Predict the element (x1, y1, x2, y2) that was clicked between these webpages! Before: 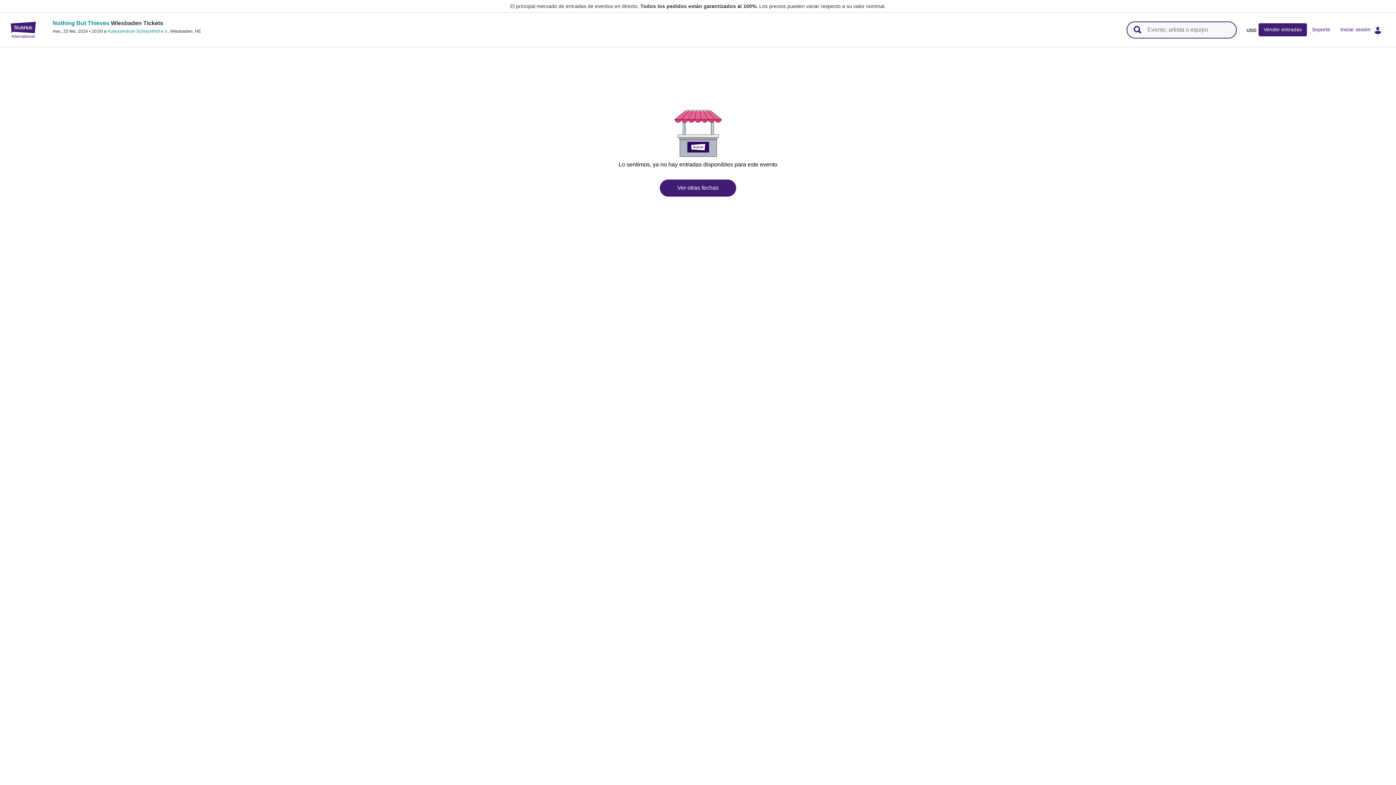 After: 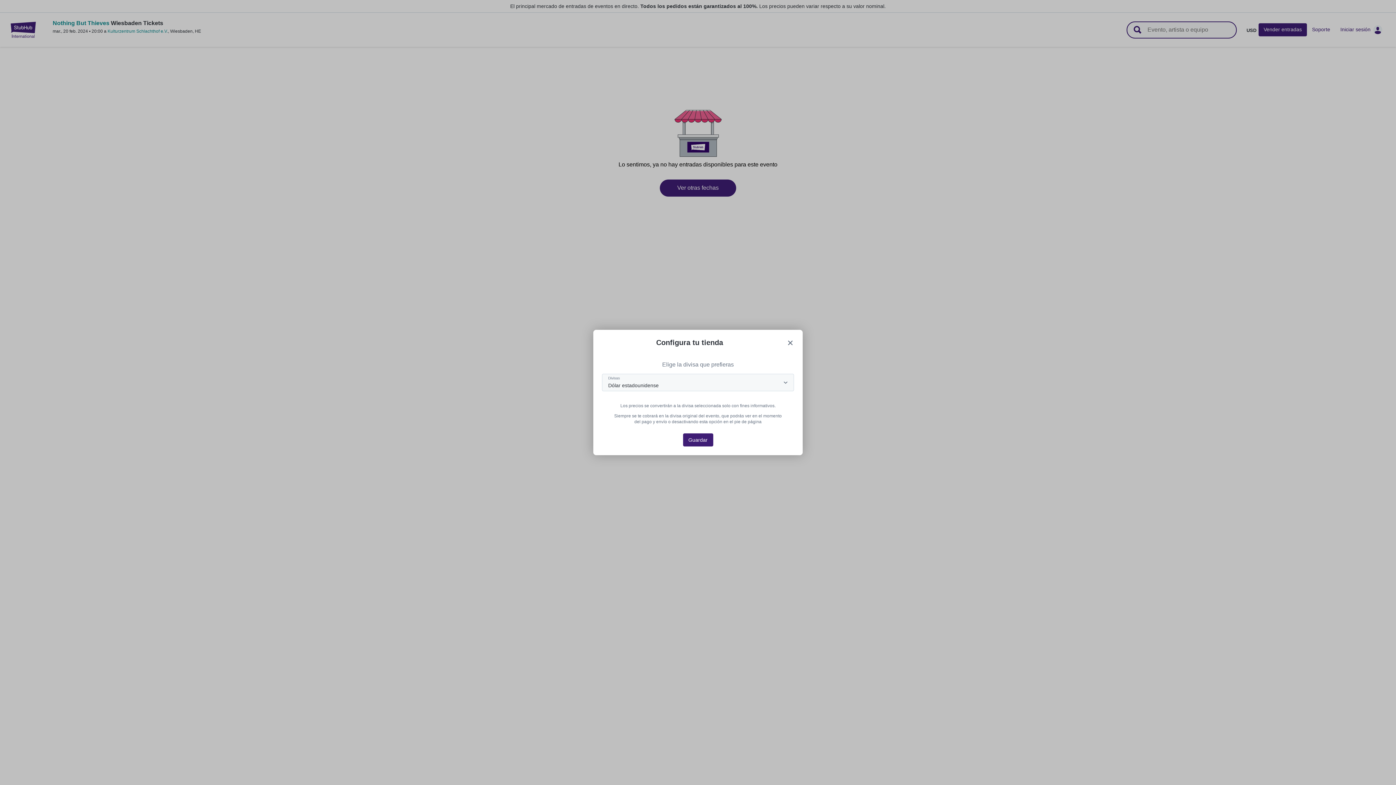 Action: bbox: (1244, 26, 1258, 33) label: USD